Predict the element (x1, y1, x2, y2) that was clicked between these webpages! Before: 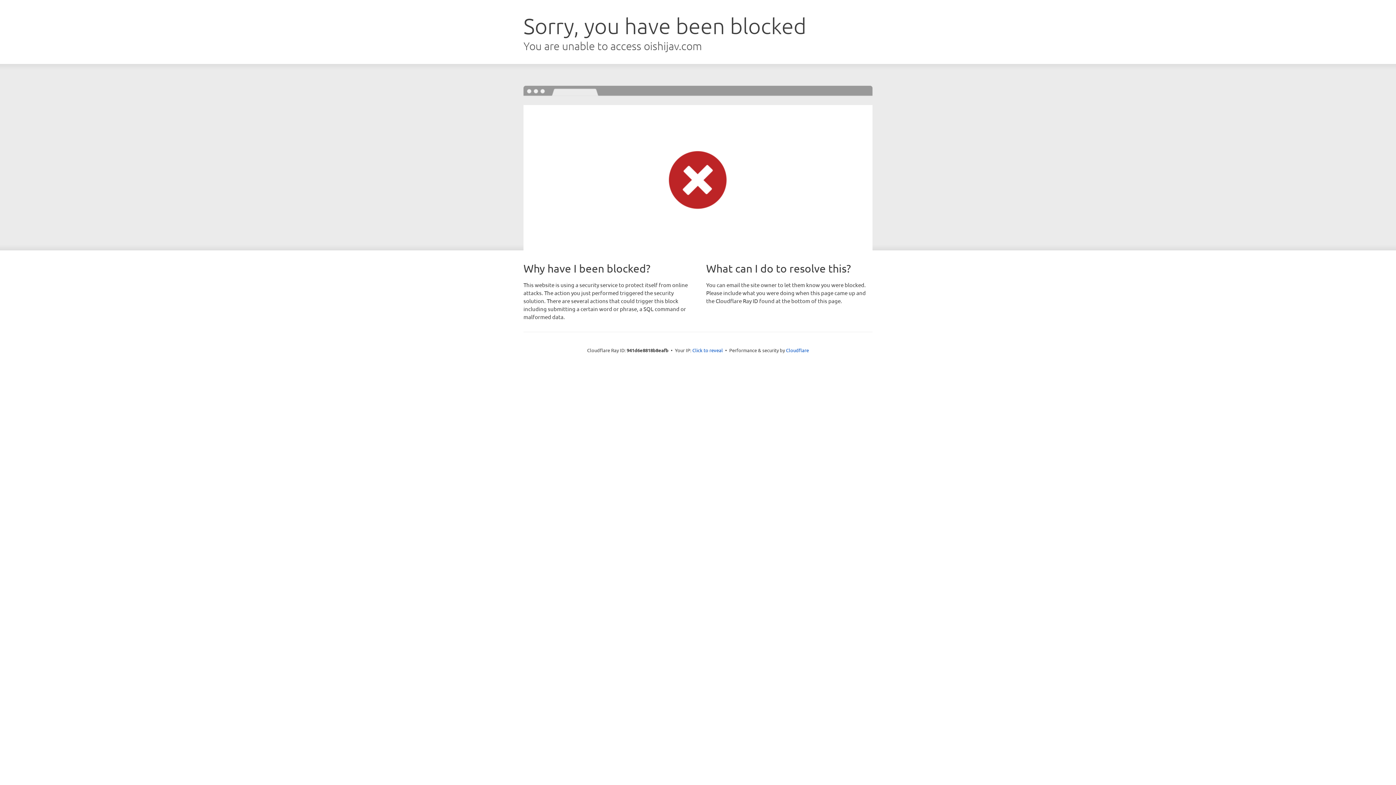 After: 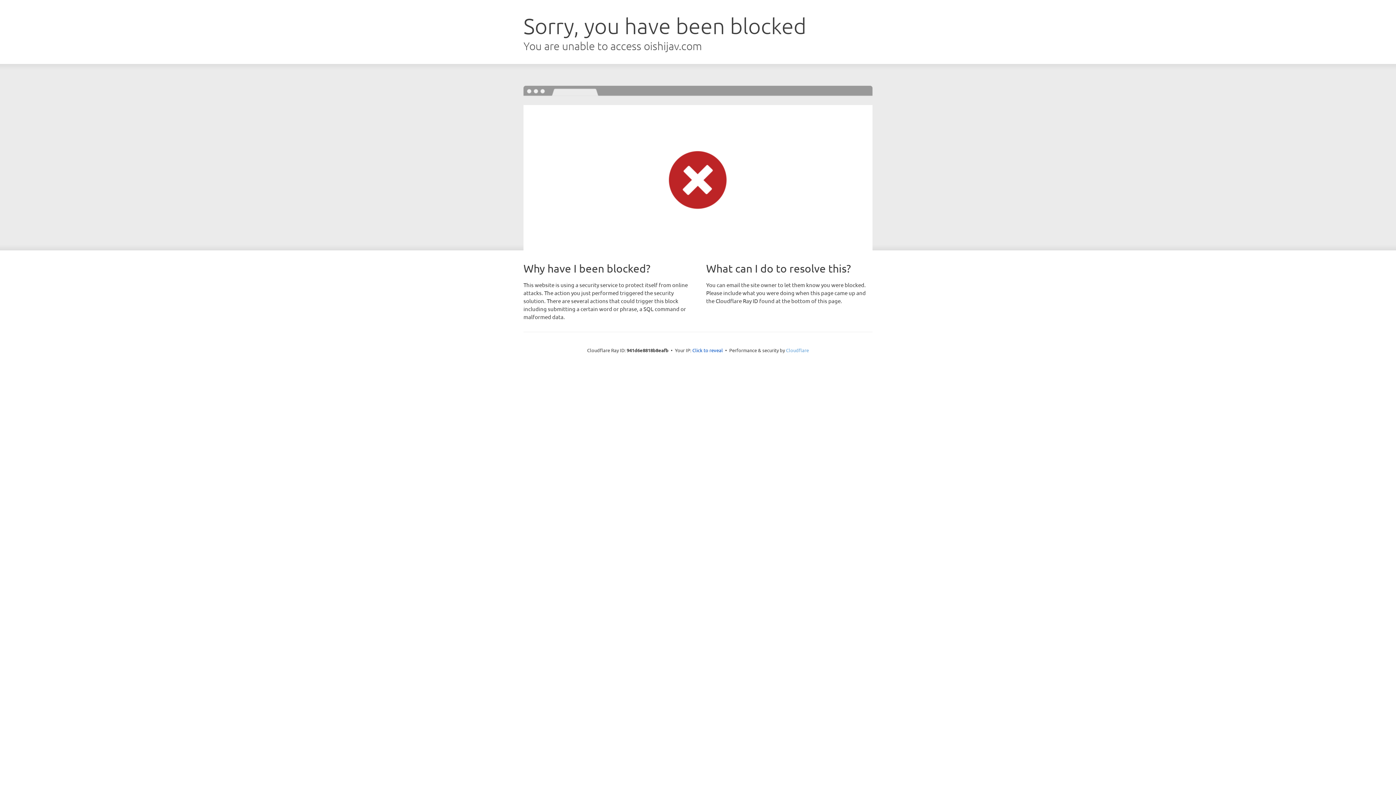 Action: label: Cloudflare bbox: (786, 347, 809, 353)